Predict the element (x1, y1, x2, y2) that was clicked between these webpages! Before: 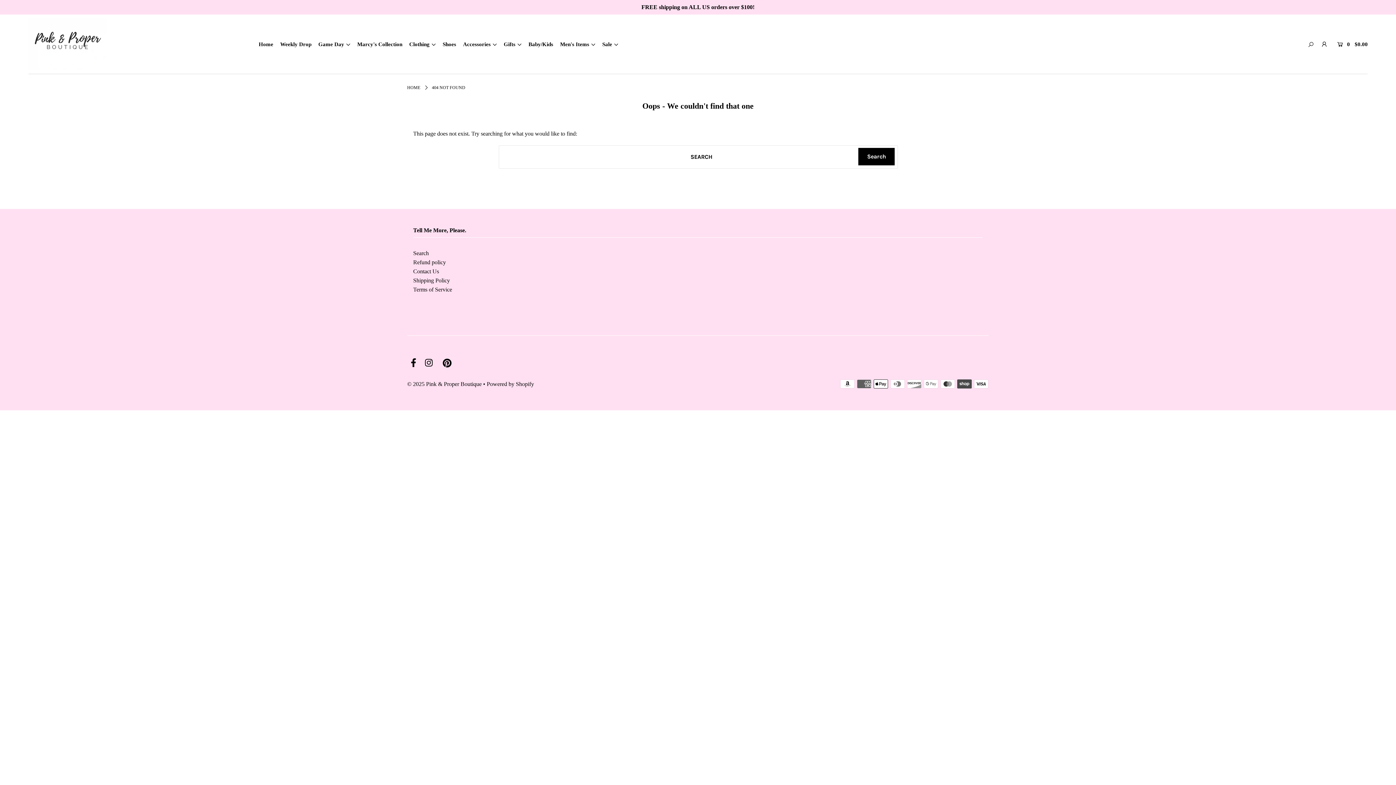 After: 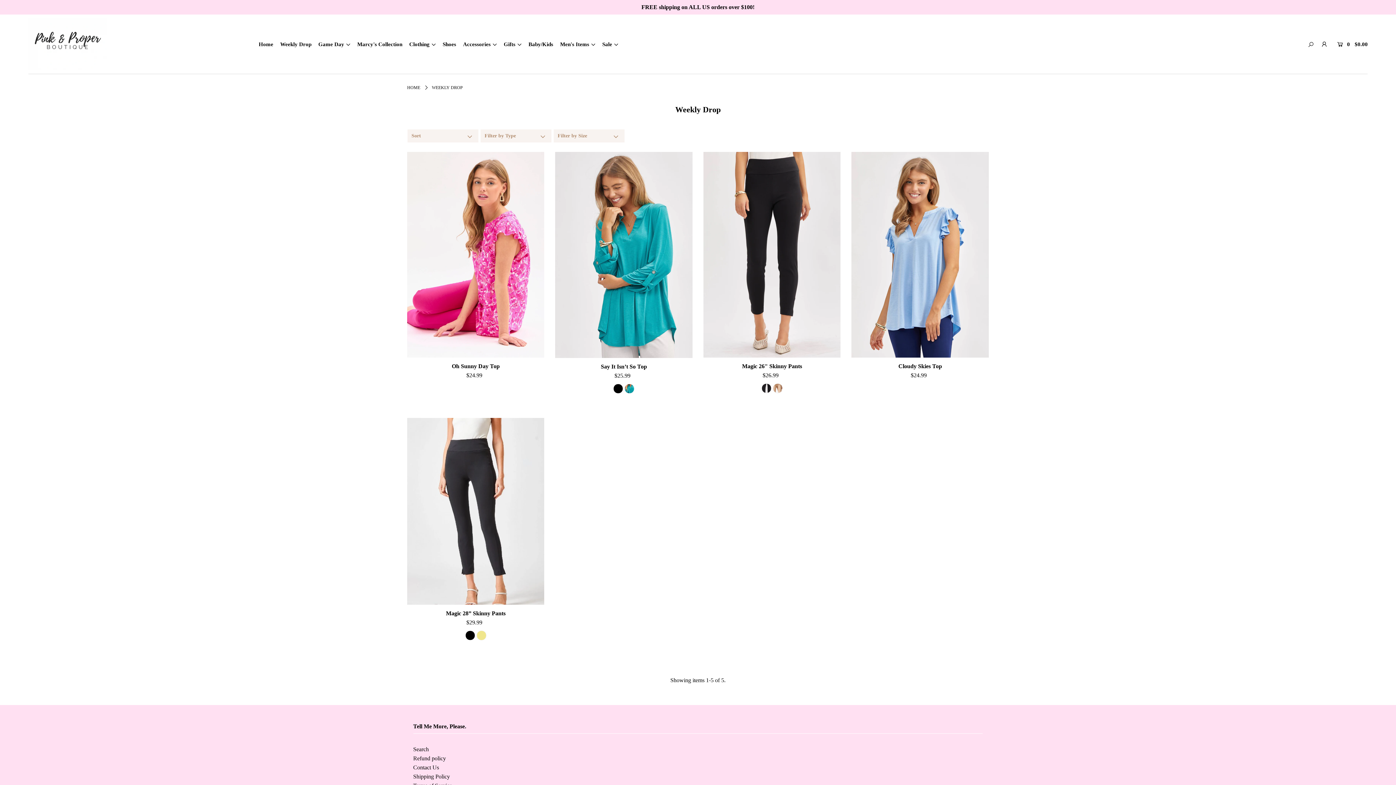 Action: bbox: (280, 41, 316, 47) label: Weekly Drop